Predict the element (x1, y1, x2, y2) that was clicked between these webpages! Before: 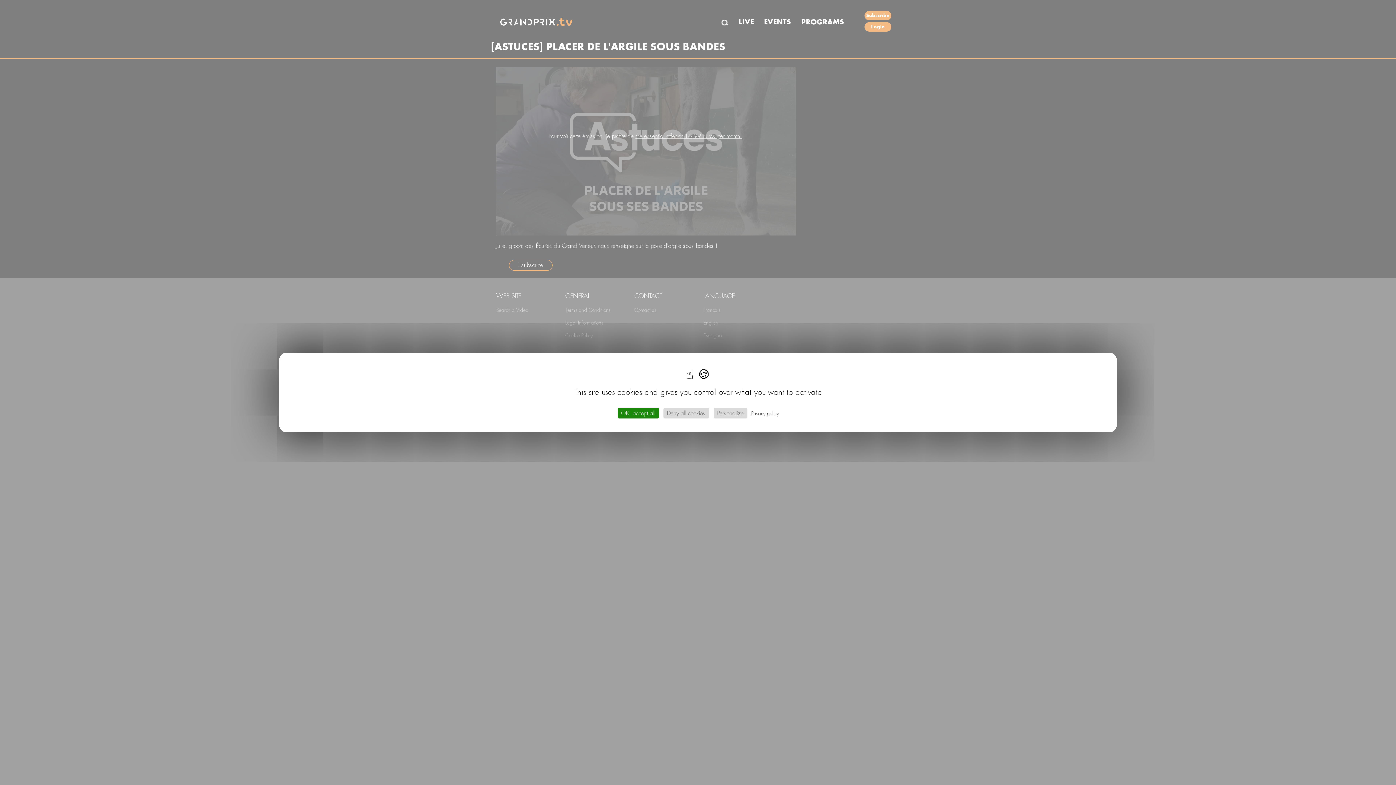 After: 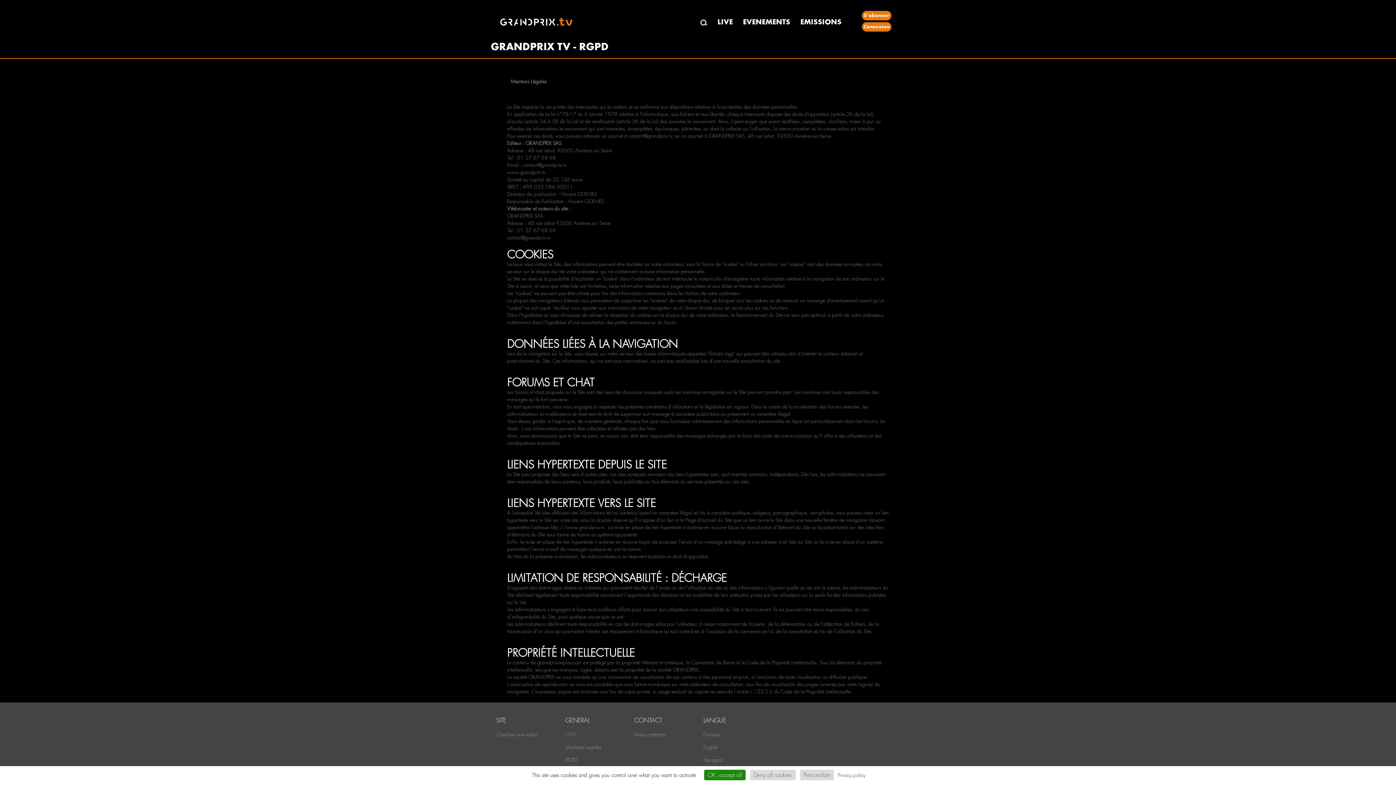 Action: bbox: (749, 410, 781, 417) label: Privacy policy